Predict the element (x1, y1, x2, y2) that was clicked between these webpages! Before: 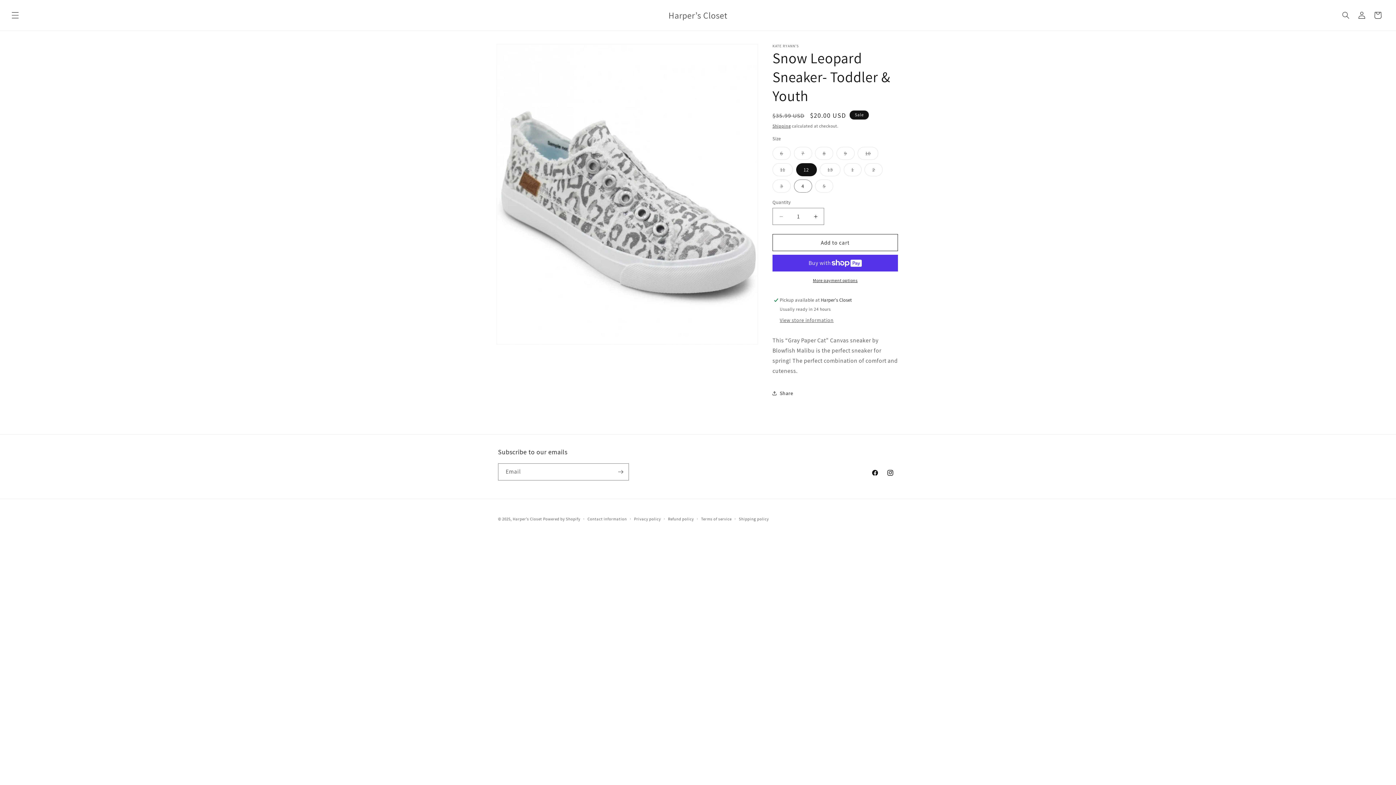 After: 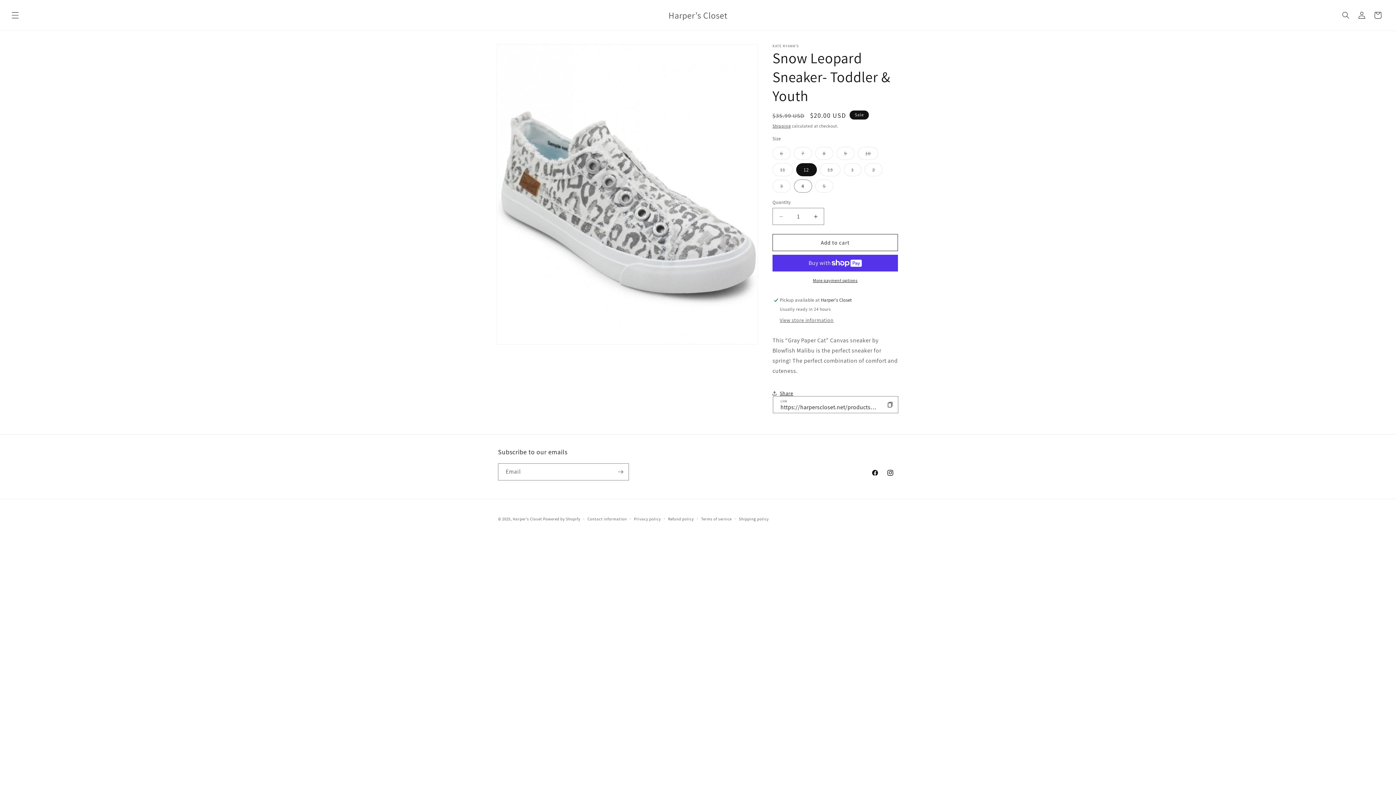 Action: bbox: (772, 385, 793, 401) label: Share